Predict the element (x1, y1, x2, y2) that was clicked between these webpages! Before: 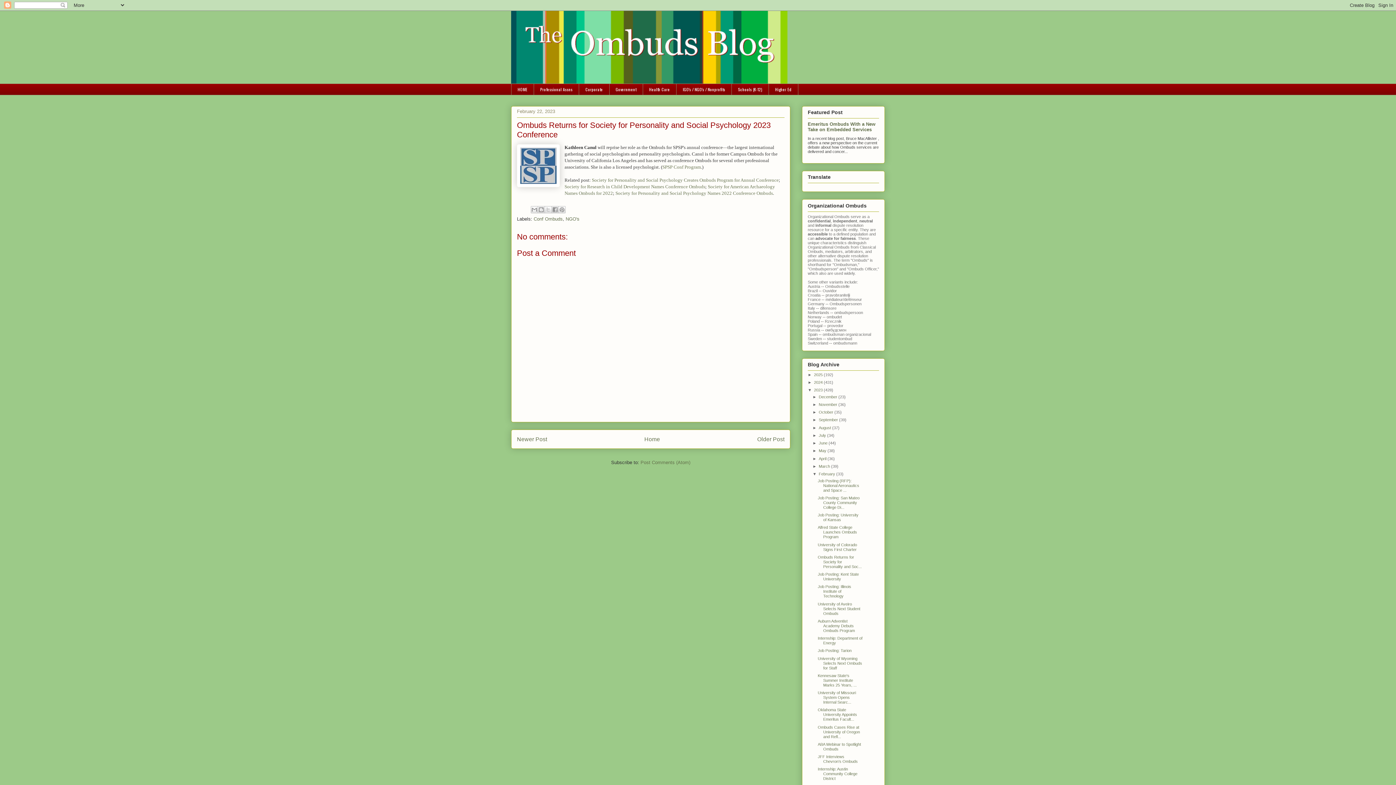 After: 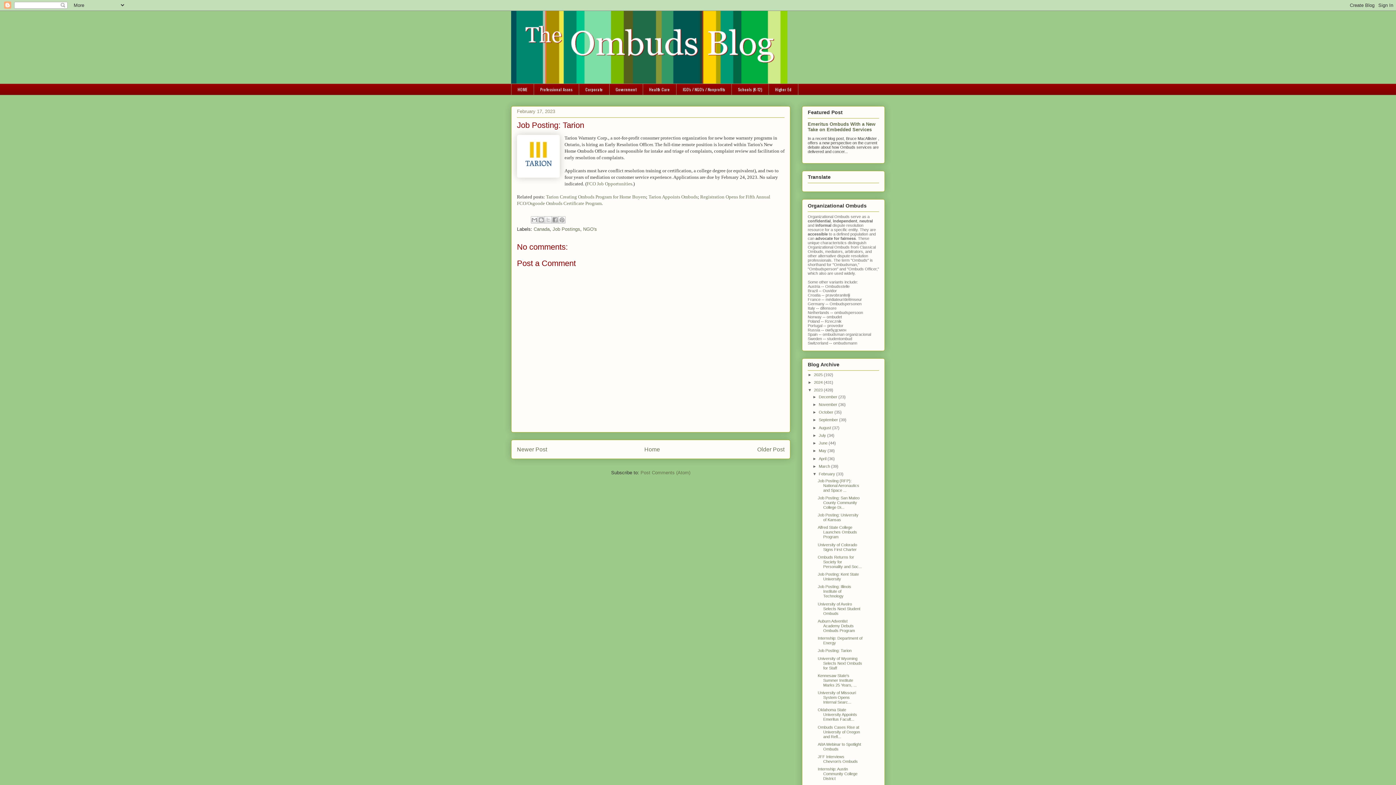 Action: bbox: (817, 648, 851, 653) label: Job Posting: Tarion